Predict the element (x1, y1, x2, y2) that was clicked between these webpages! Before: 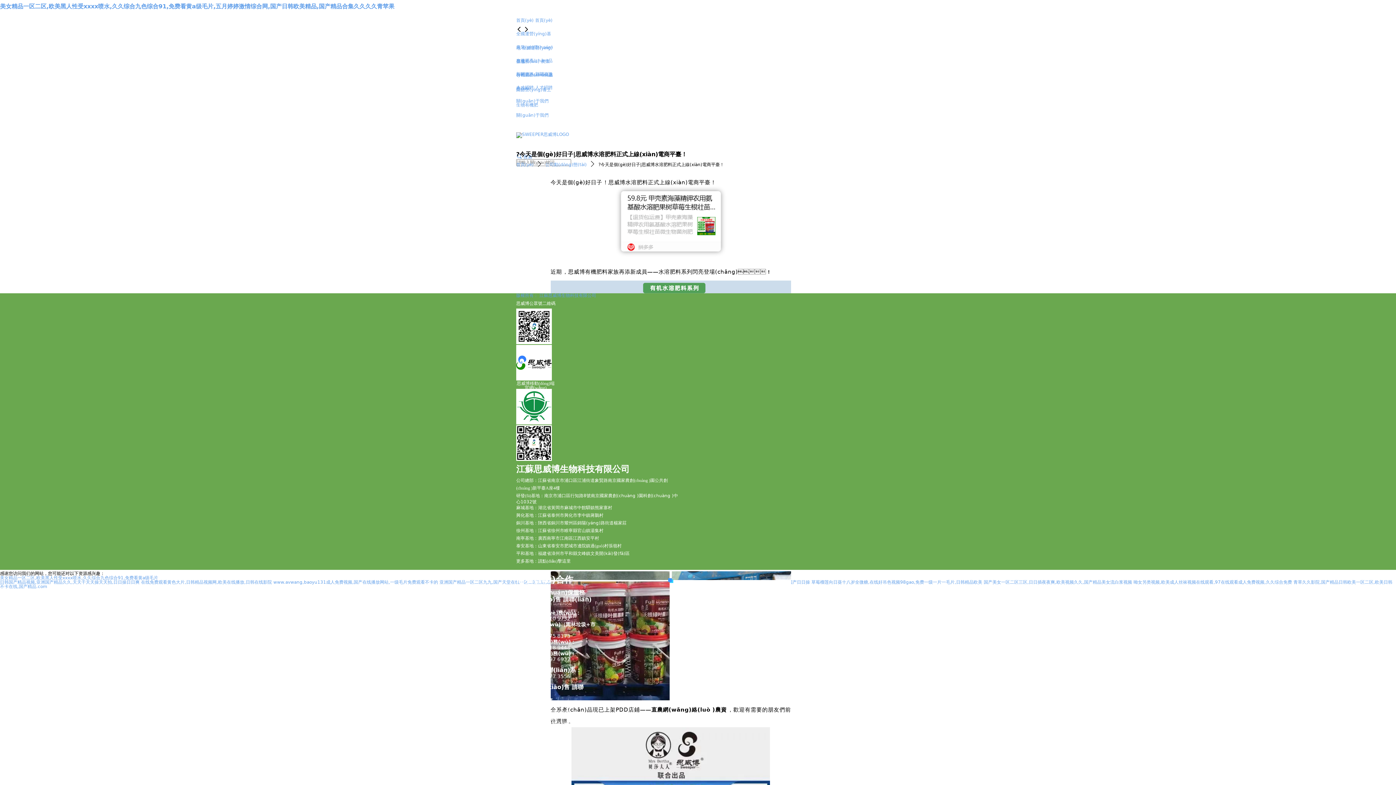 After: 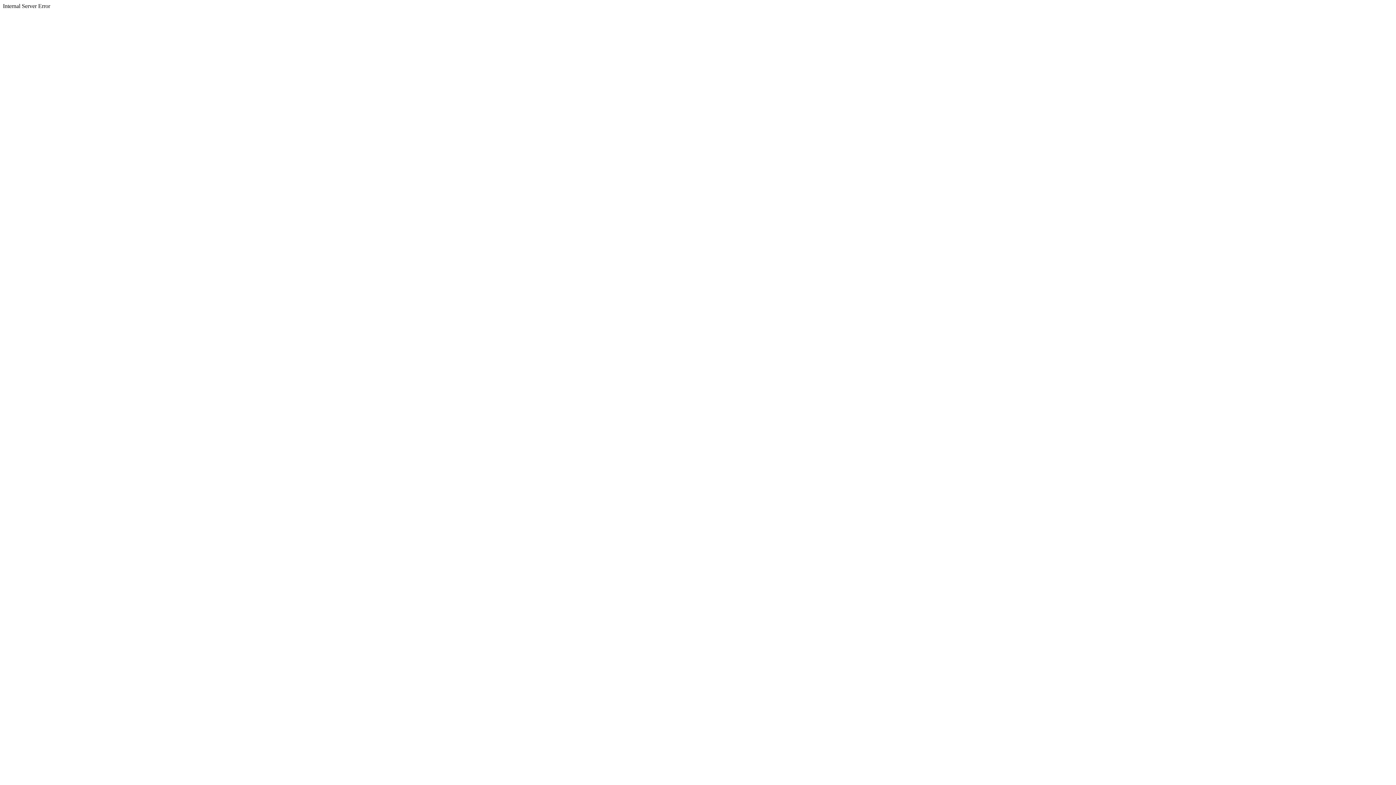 Action: label: 呦女另类视频,欧美成人丝袜视频在线观看,97在线观看成人免费视频,久久综合免费 bbox: (1133, 580, 1292, 585)